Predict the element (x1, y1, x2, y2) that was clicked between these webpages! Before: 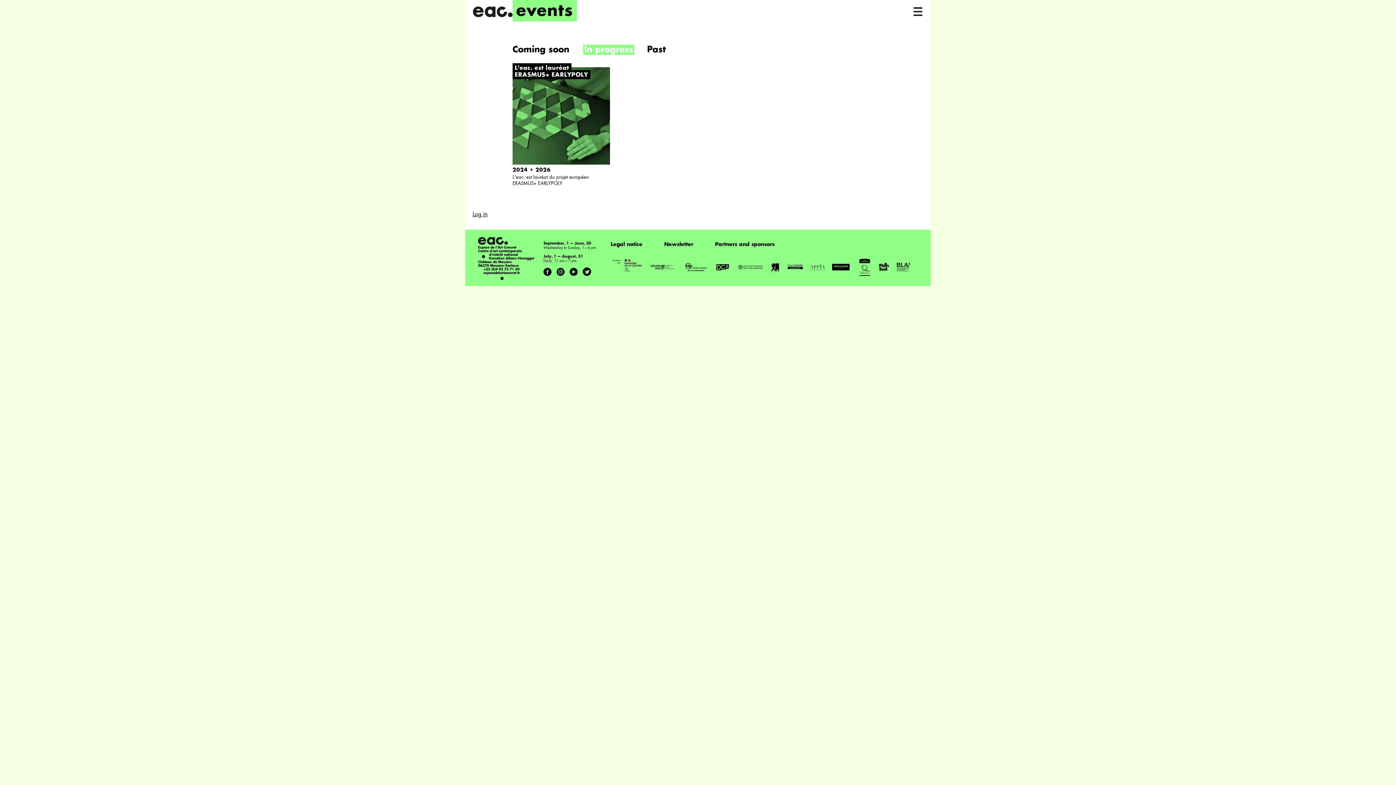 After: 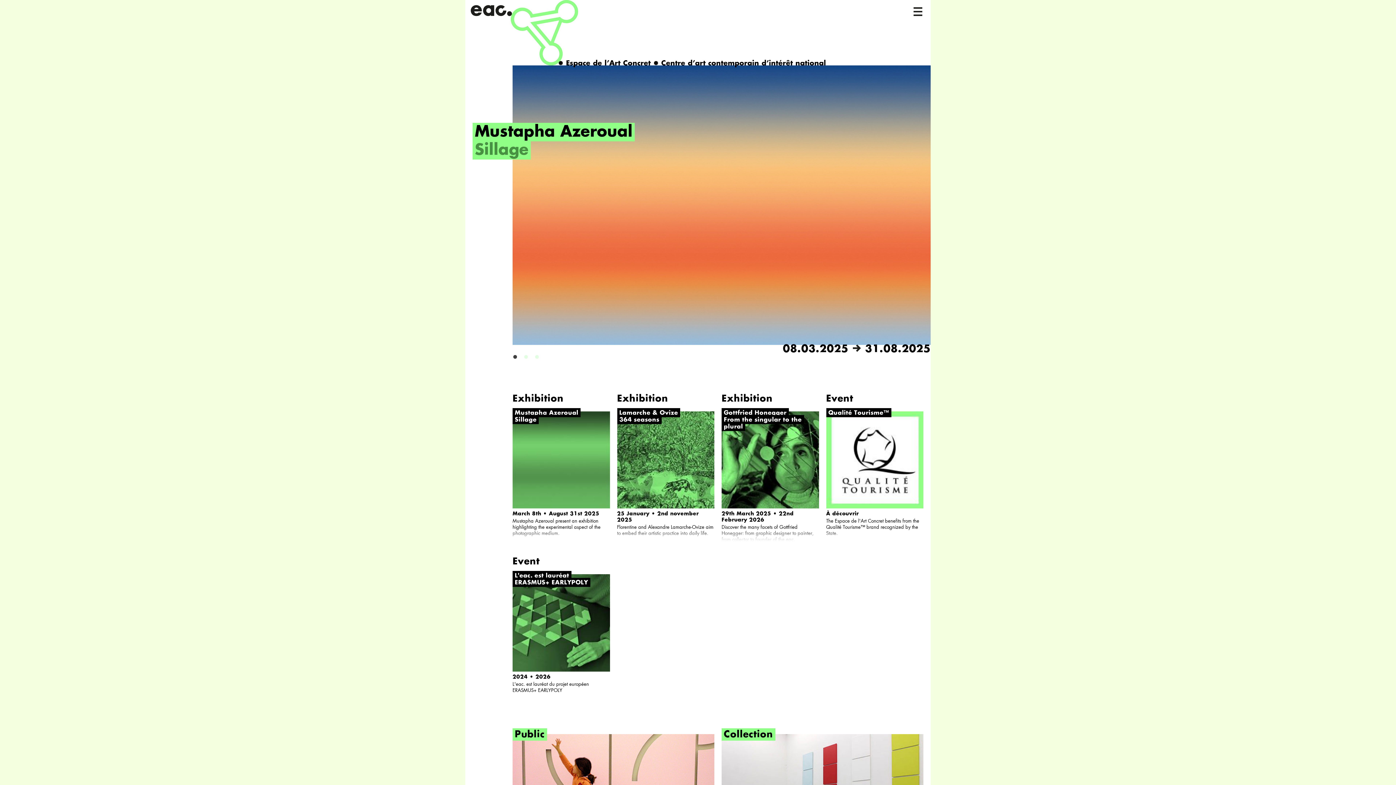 Action: bbox: (472, 0, 512, 23)